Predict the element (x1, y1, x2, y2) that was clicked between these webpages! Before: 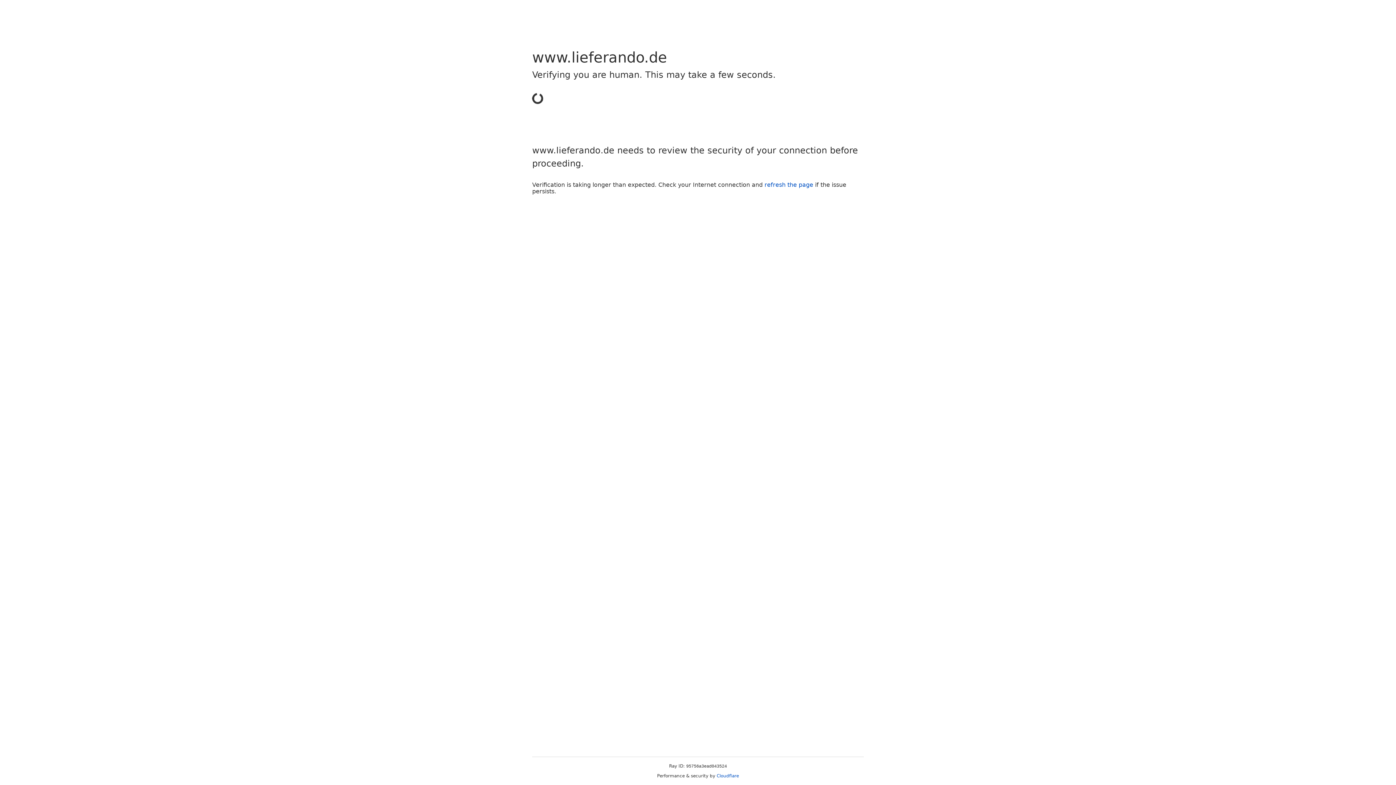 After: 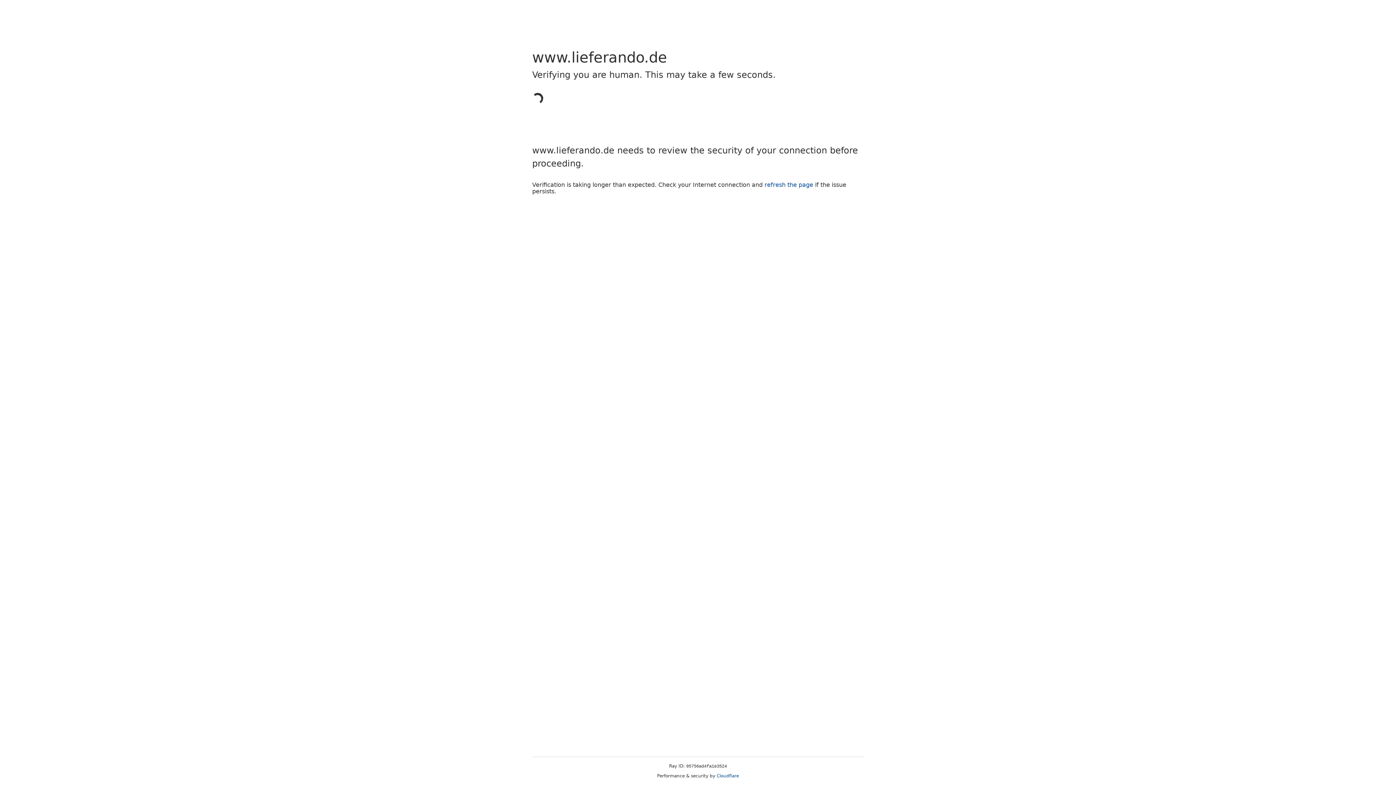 Action: bbox: (716, 773, 739, 778) label: Cloudflare